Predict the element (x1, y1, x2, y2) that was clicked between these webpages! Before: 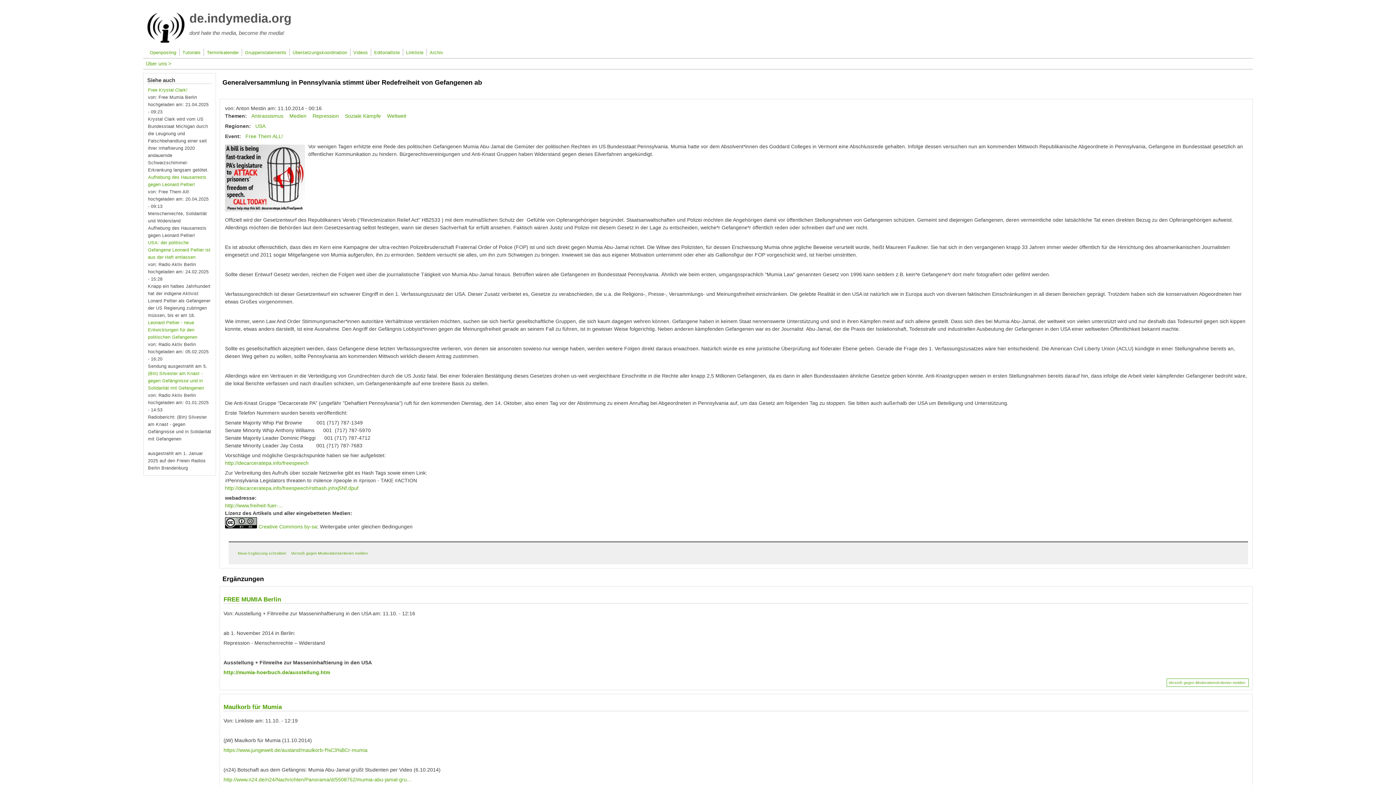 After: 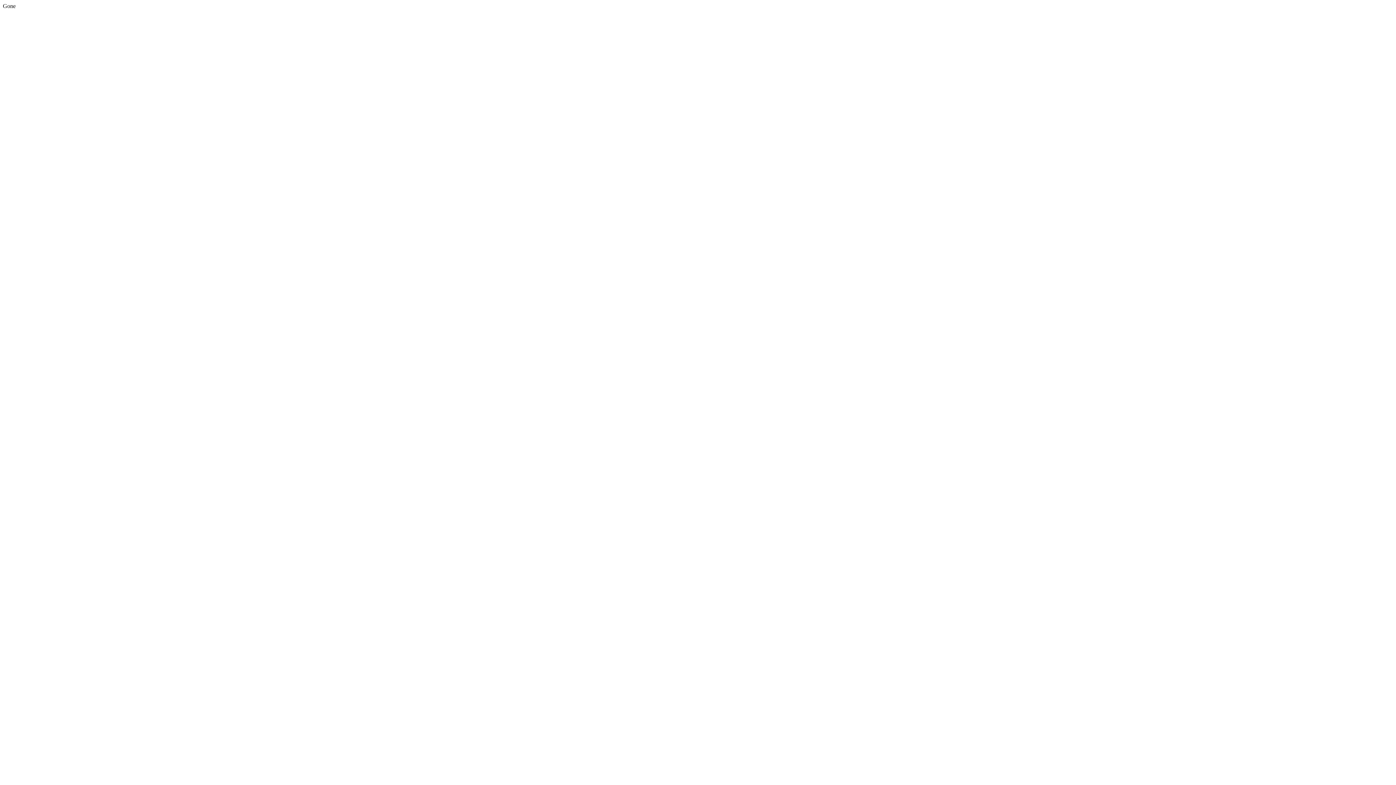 Action: label: https://www.jungewelt.de/ausland/maulkorb-f%C3%BCr-mumia bbox: (223, 747, 367, 753)